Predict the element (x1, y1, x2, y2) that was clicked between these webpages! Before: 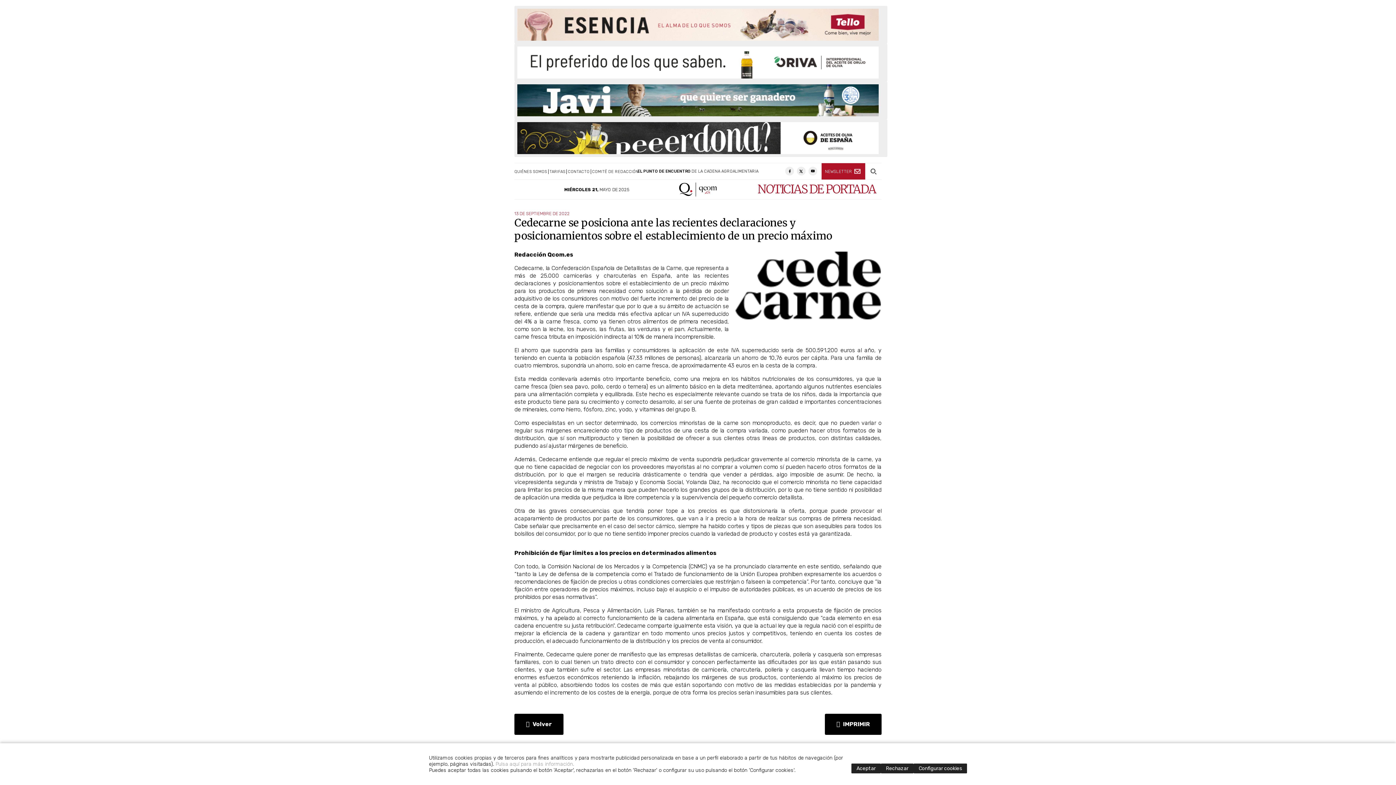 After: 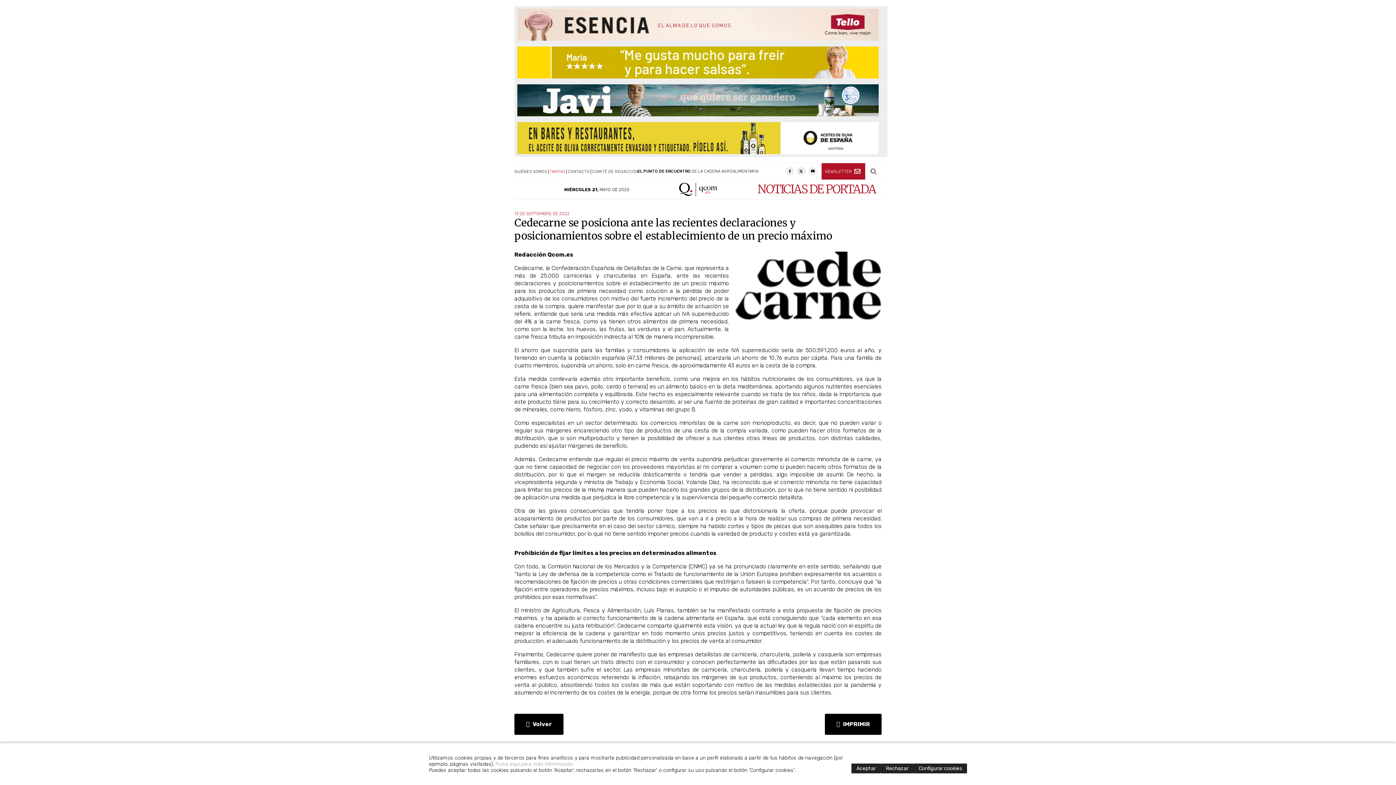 Action: label: TARIFAS bbox: (549, 169, 565, 174)